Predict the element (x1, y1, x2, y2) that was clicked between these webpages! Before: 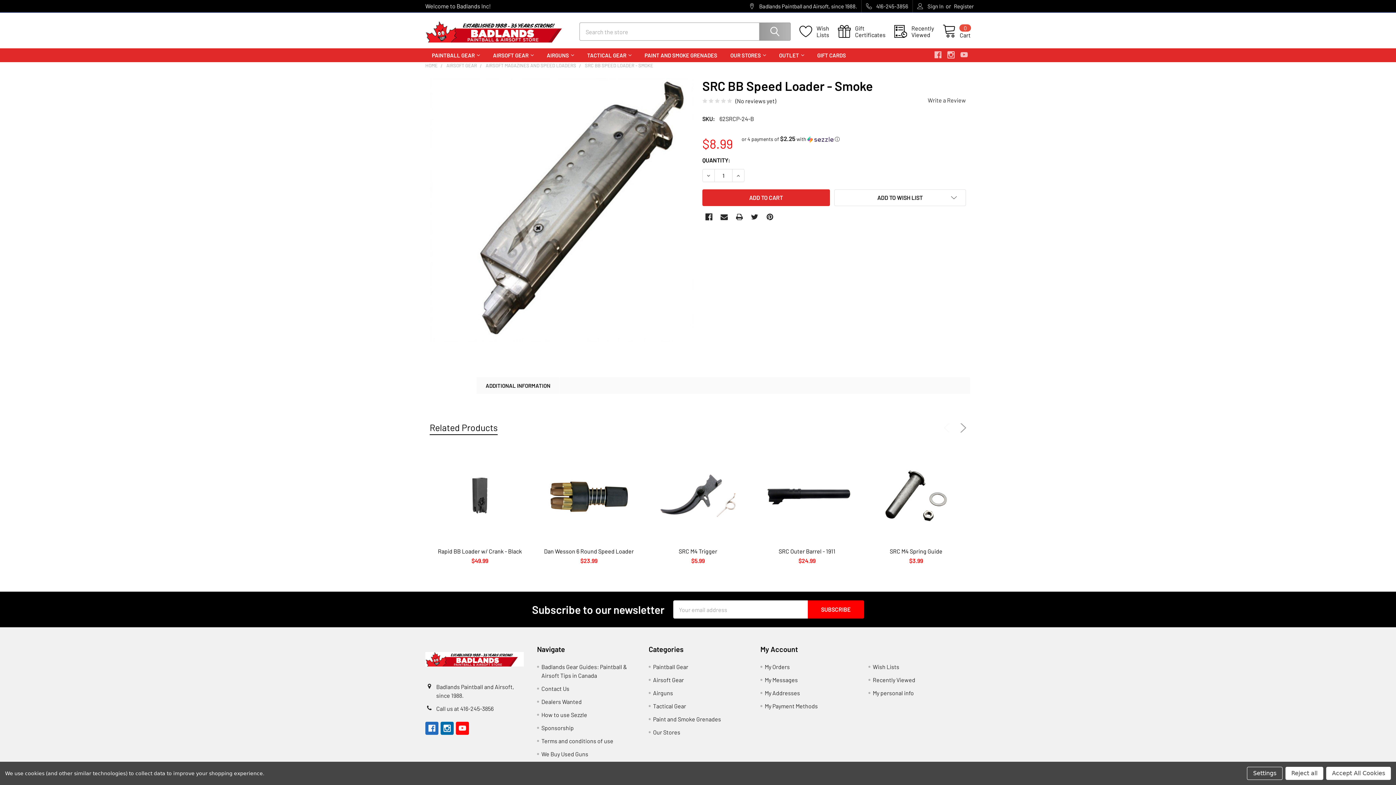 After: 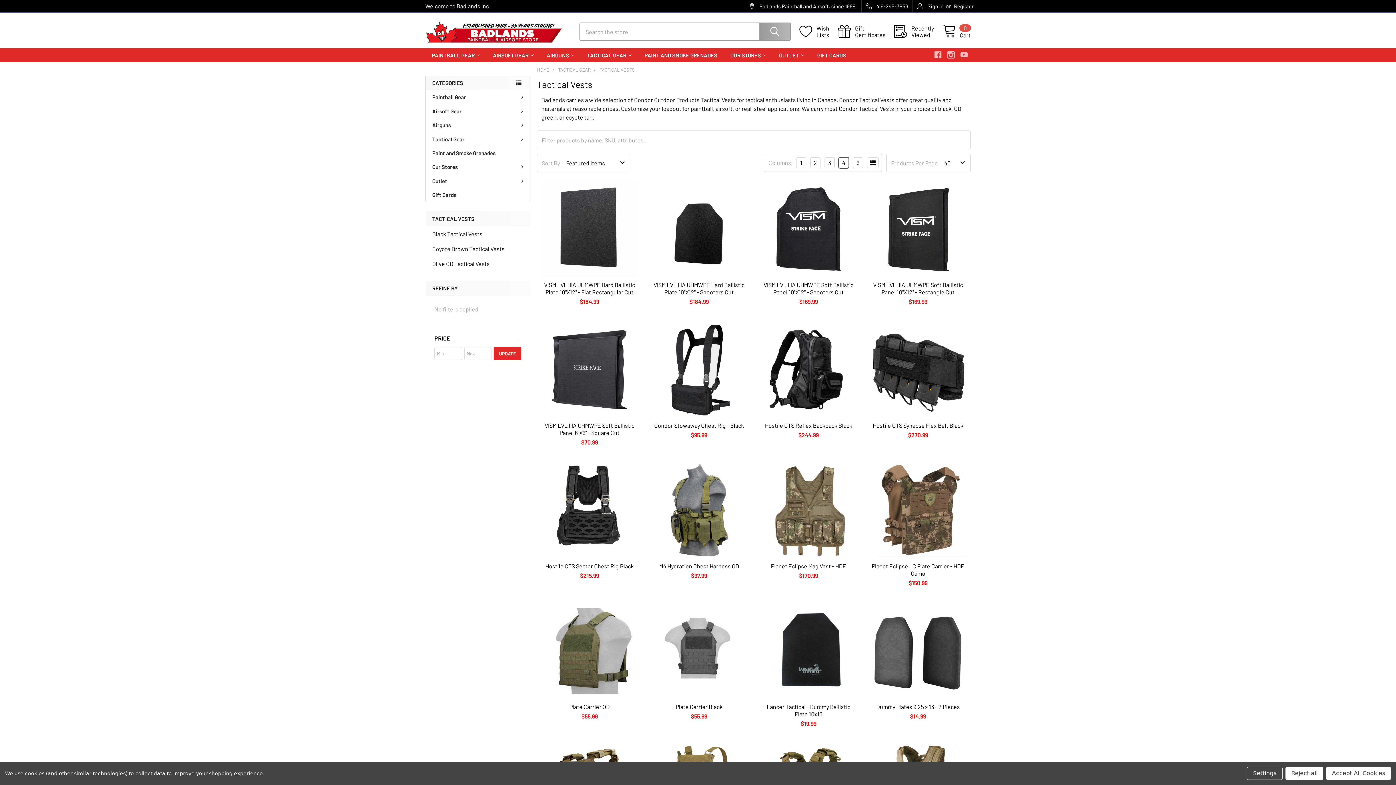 Action: bbox: (653, 702, 686, 709) label: Tactical Gear